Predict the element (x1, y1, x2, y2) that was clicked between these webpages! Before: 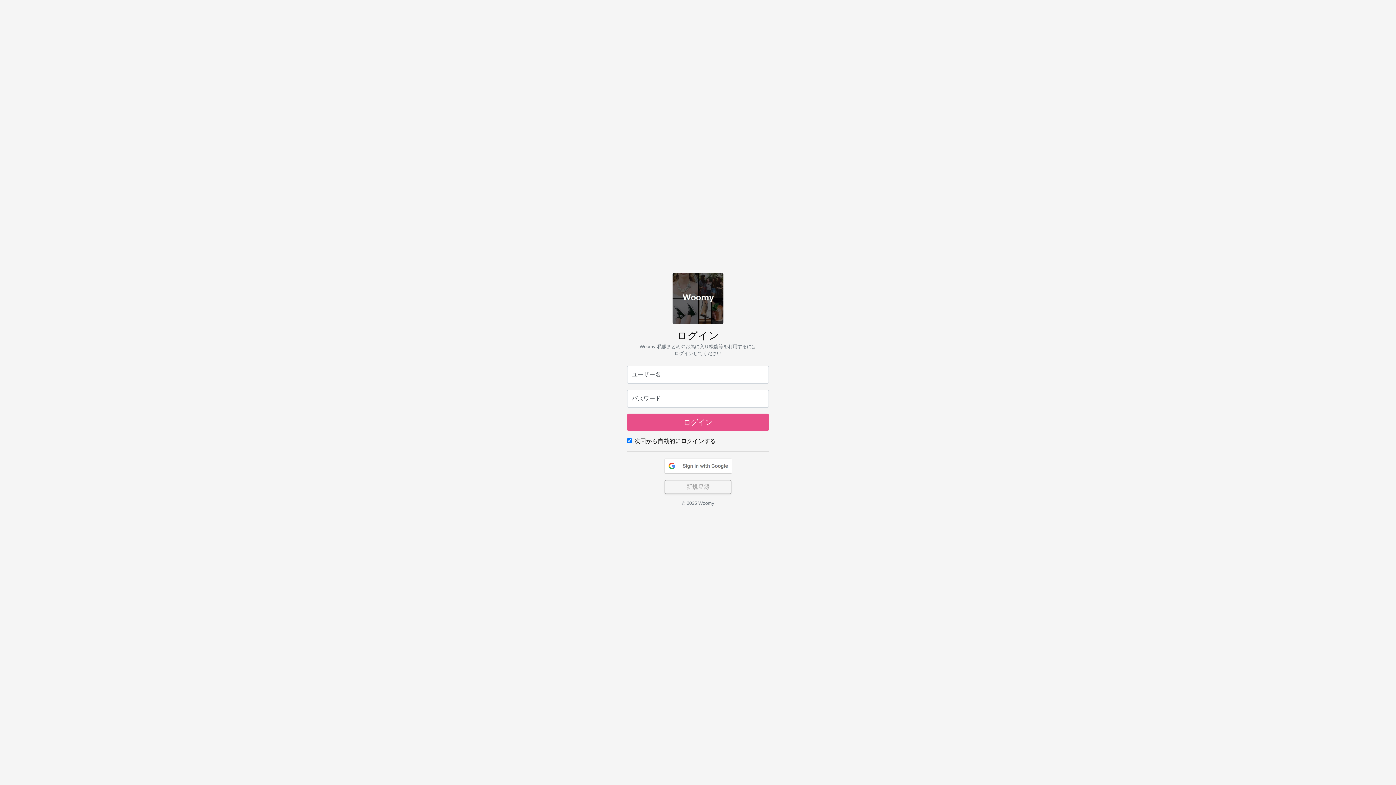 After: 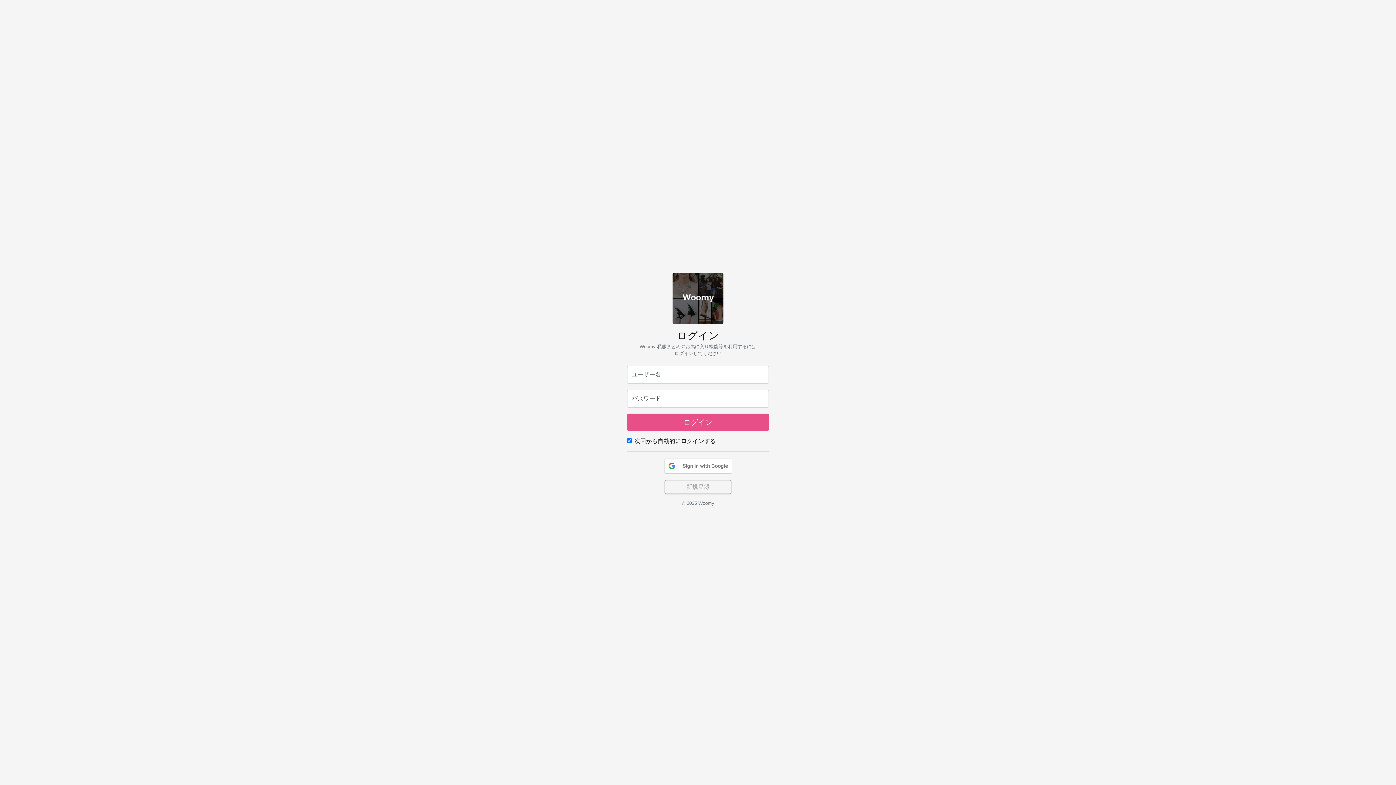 Action: bbox: (663, 462, 732, 468)